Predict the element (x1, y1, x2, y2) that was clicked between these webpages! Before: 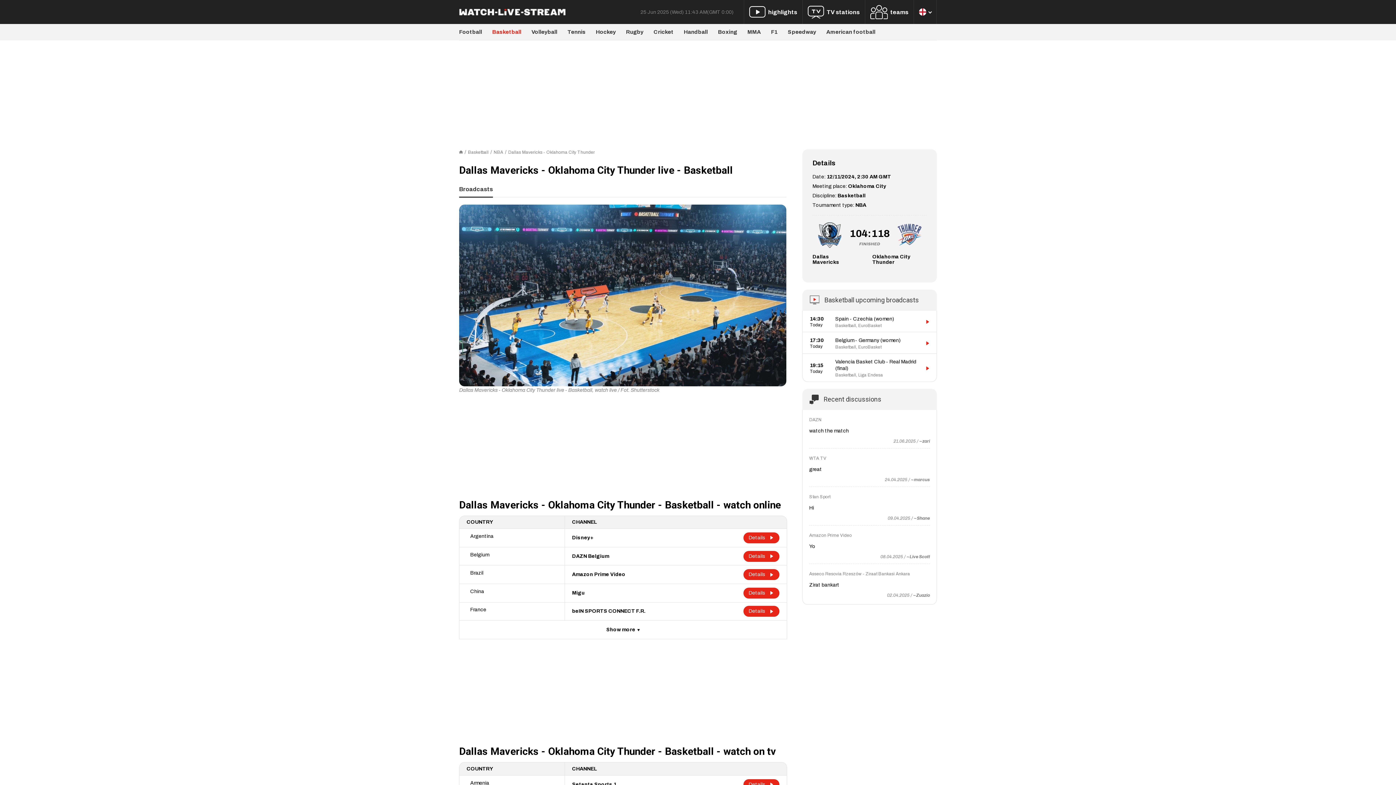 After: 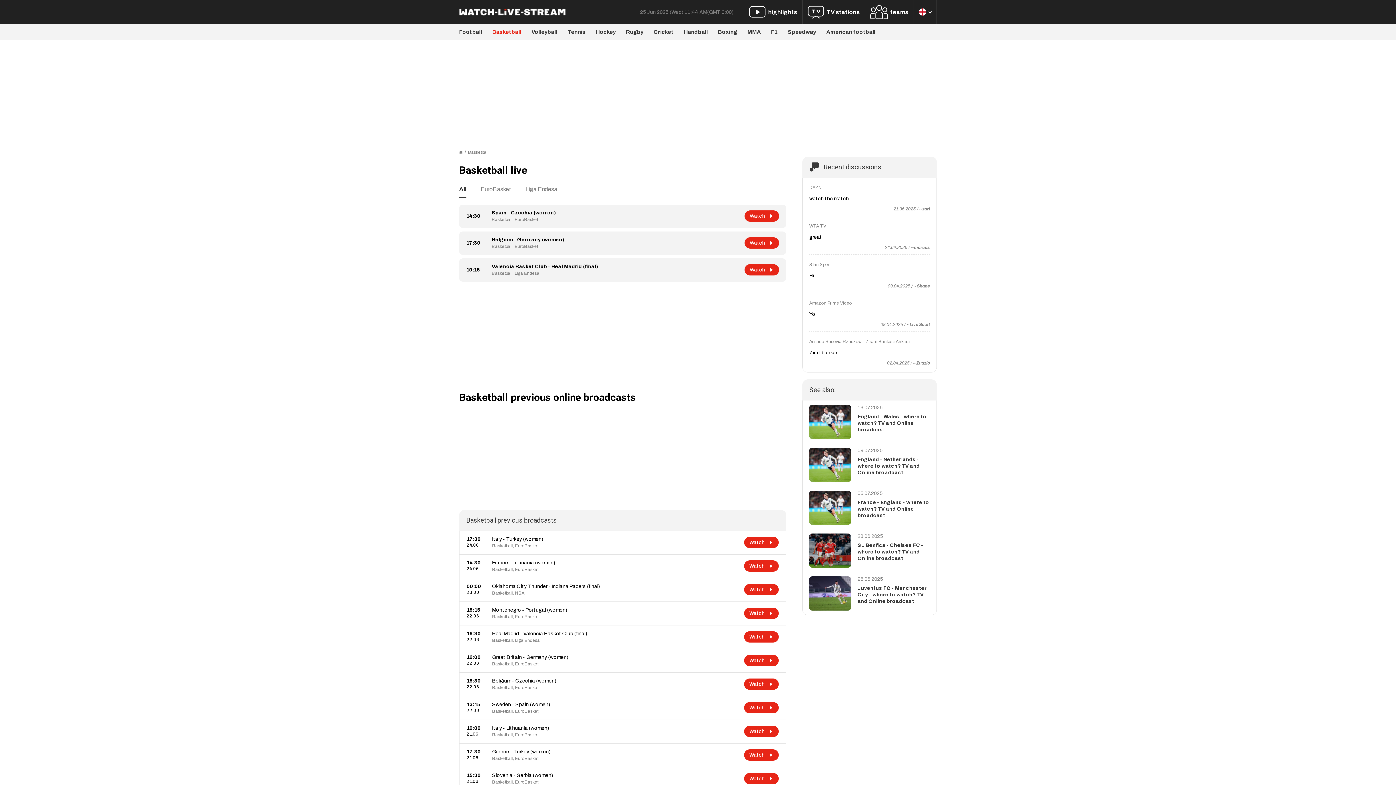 Action: bbox: (468, 149, 488, 154) label: Basketball